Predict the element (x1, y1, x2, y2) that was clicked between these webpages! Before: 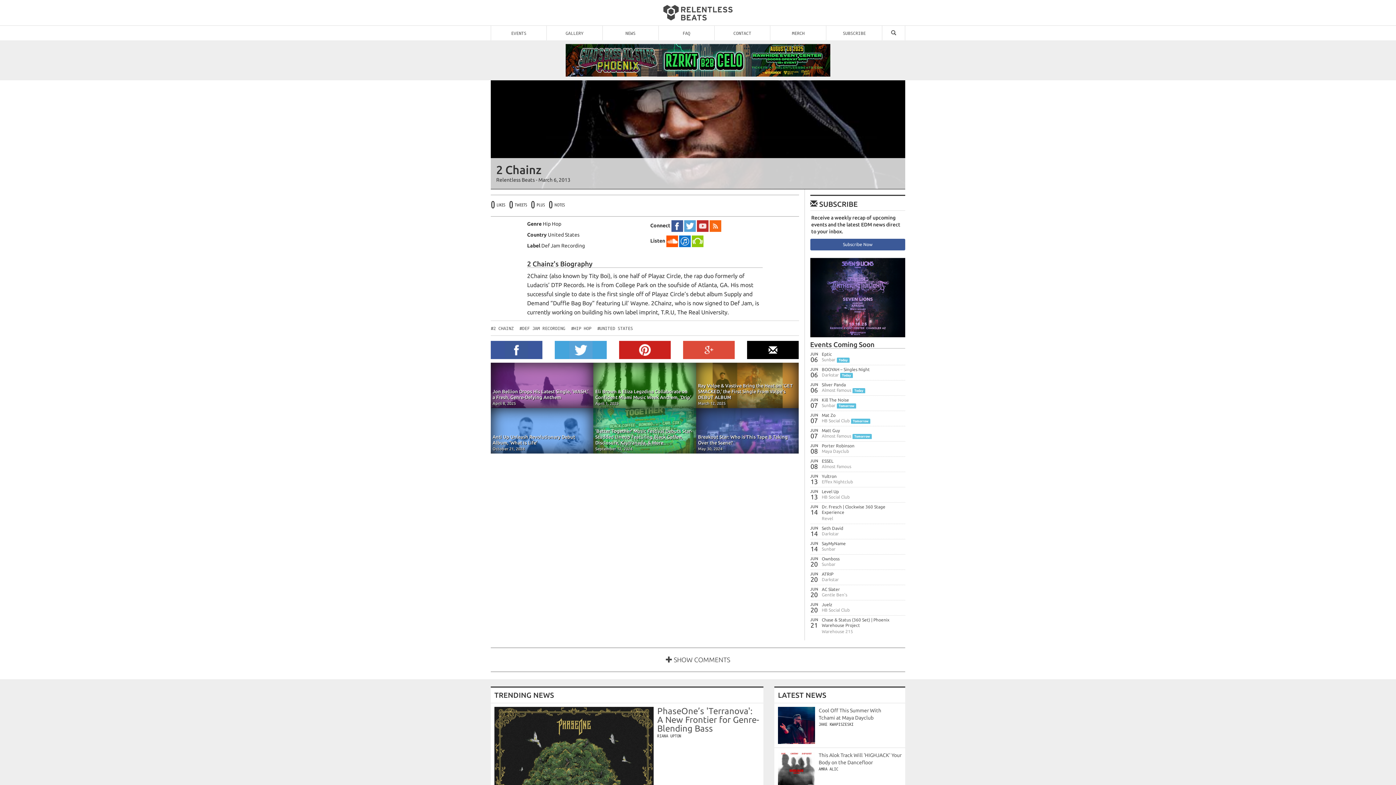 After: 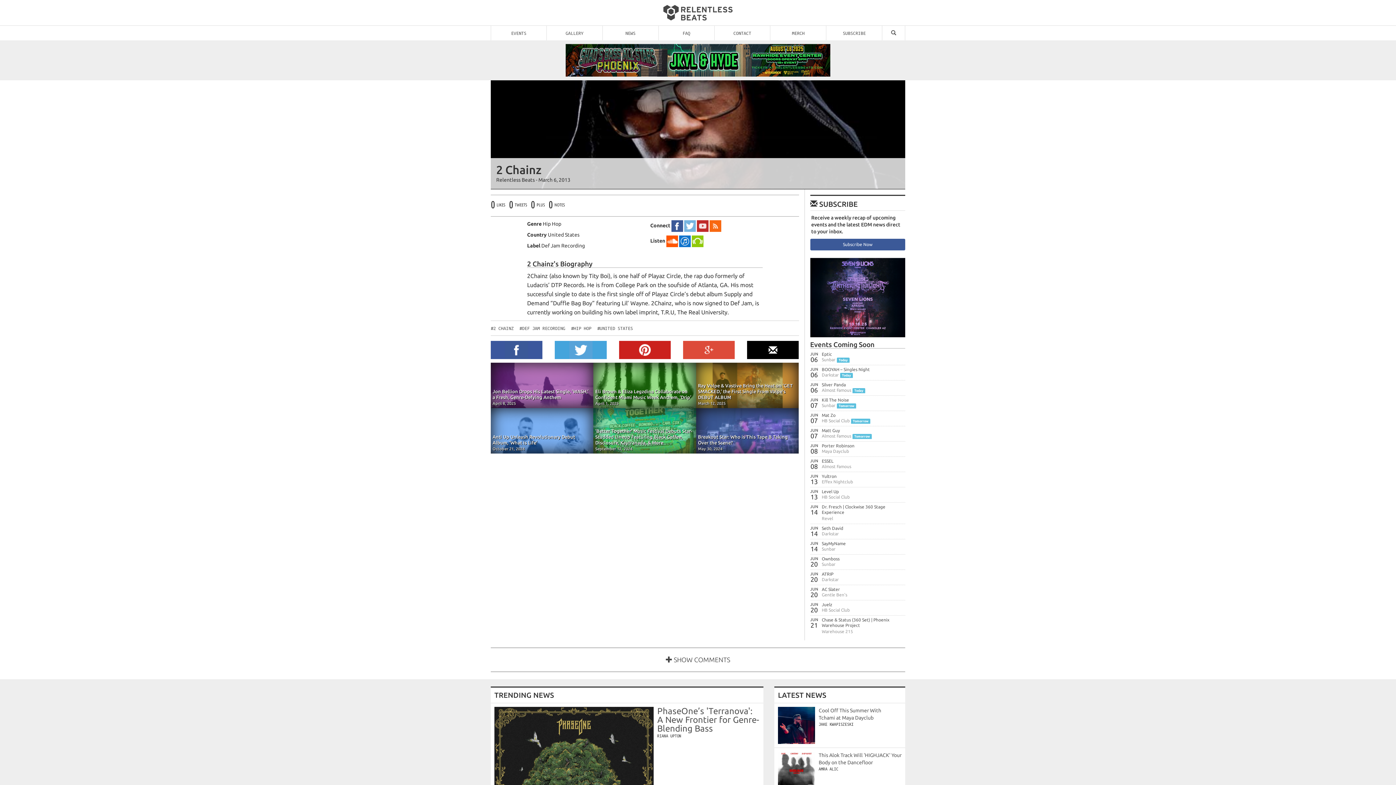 Action: bbox: (684, 222, 695, 228)